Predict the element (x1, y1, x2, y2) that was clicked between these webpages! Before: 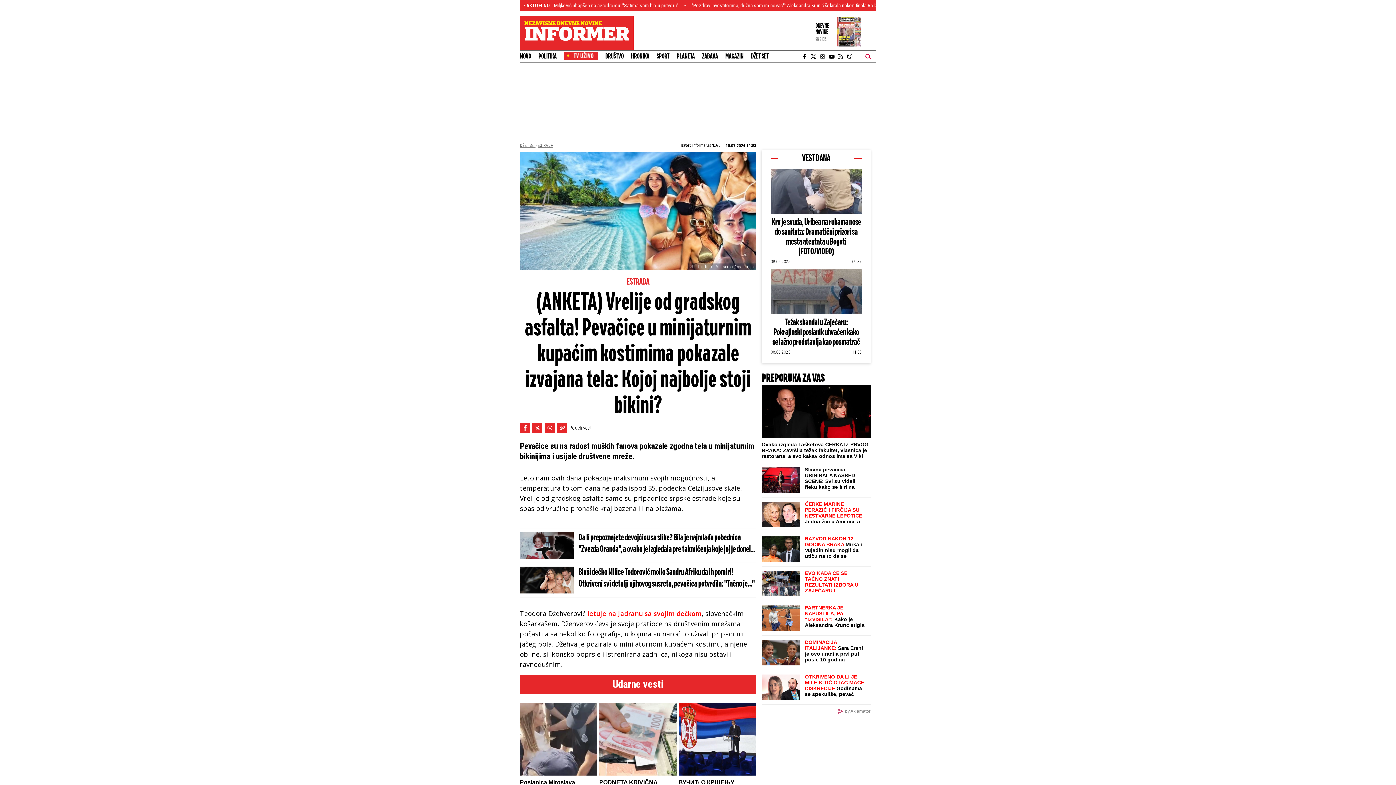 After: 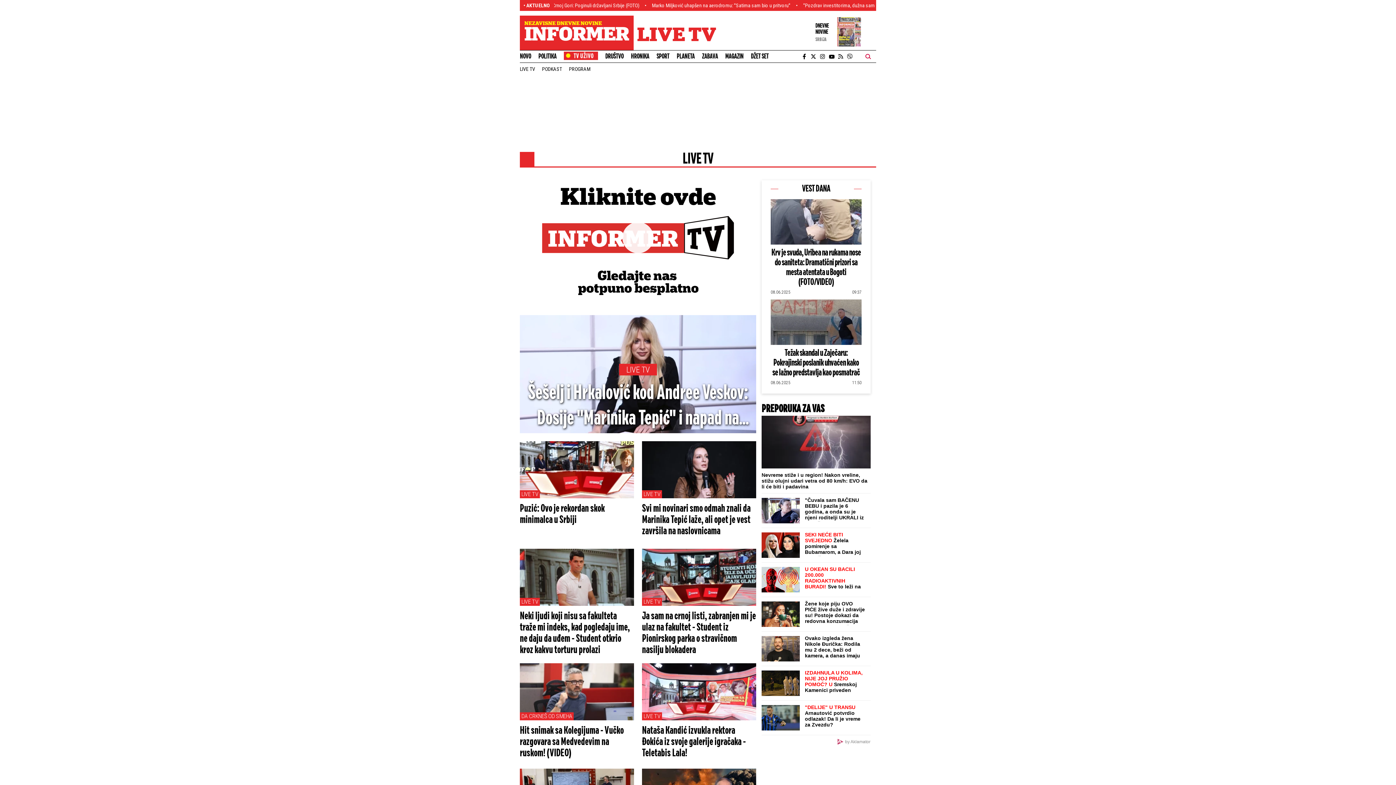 Action: bbox: (564, 51, 598, 61)